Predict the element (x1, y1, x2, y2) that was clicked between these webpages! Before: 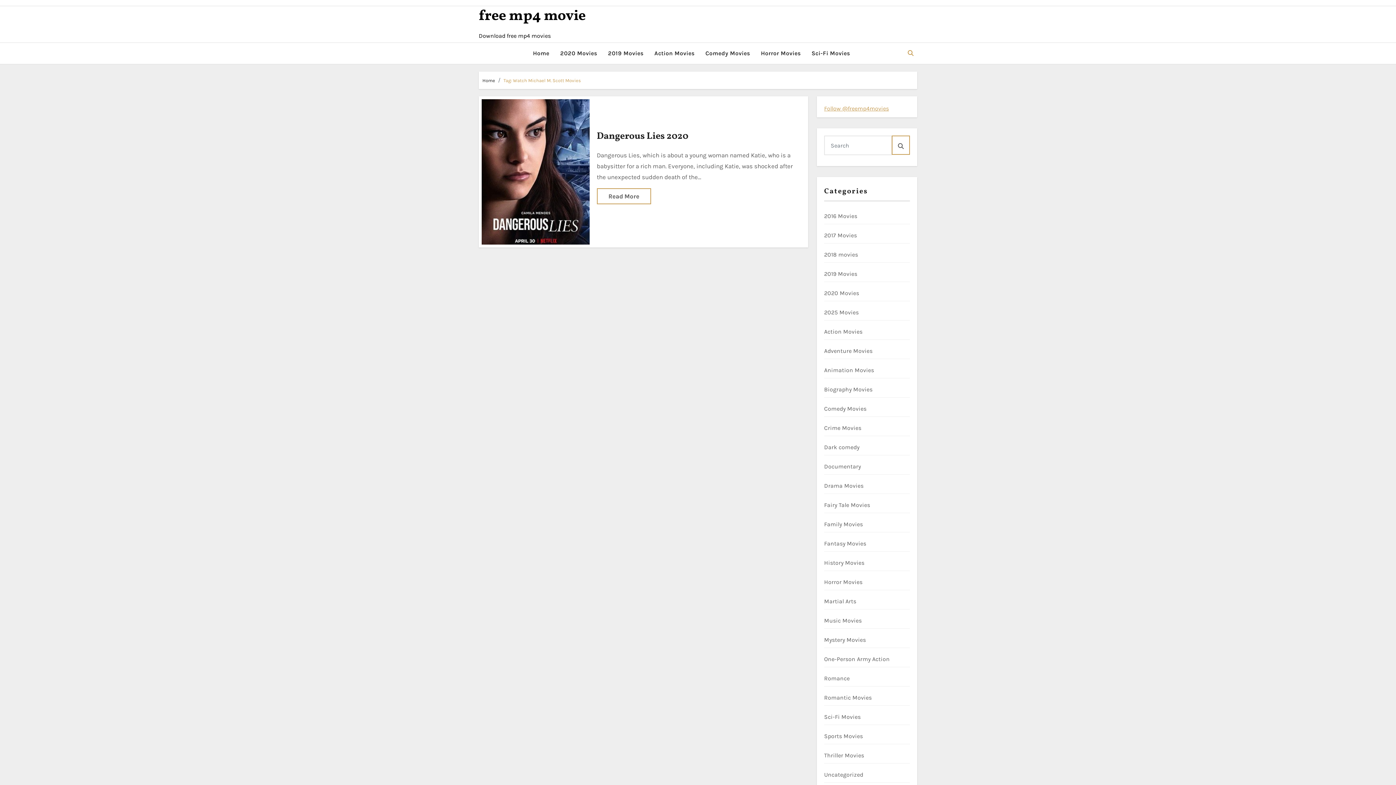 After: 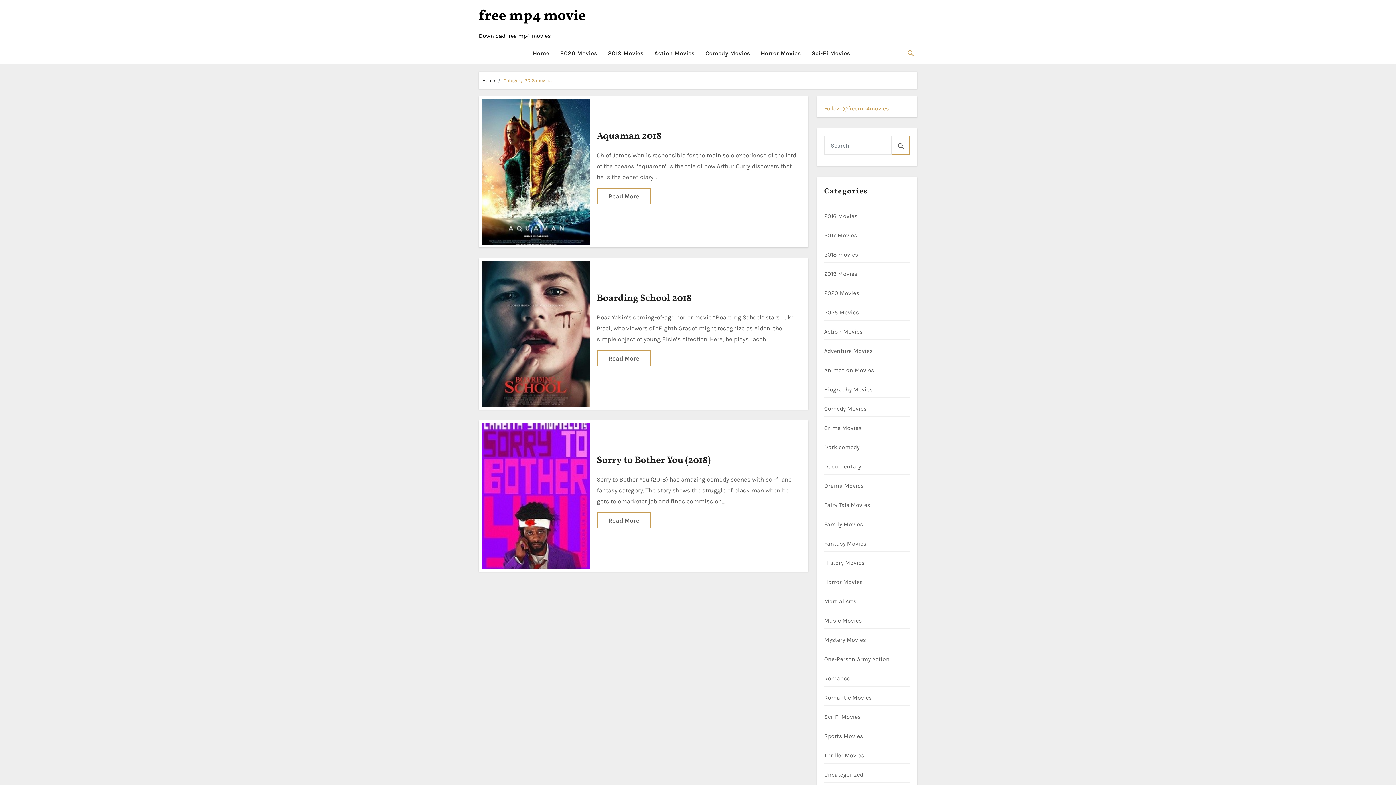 Action: bbox: (824, 251, 858, 258) label: 2018 movies